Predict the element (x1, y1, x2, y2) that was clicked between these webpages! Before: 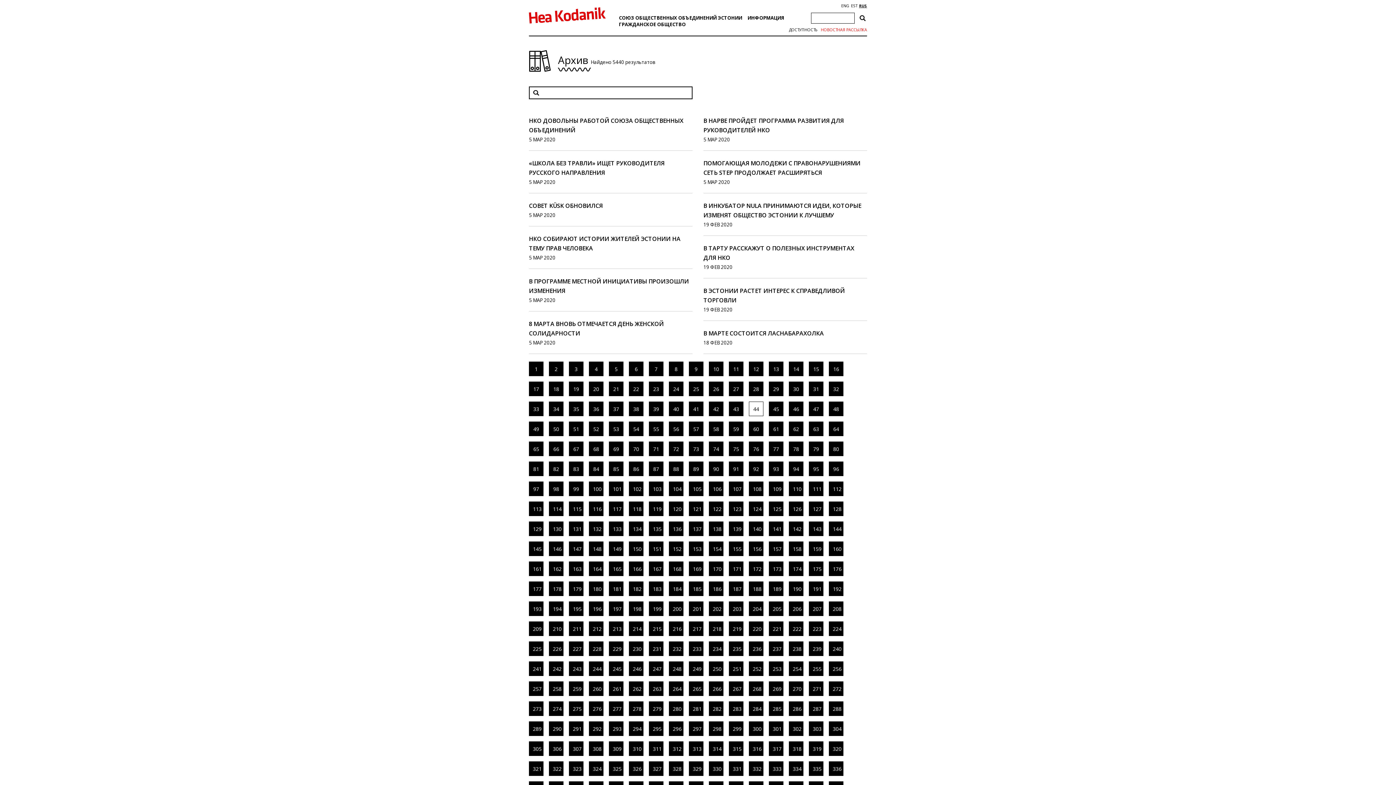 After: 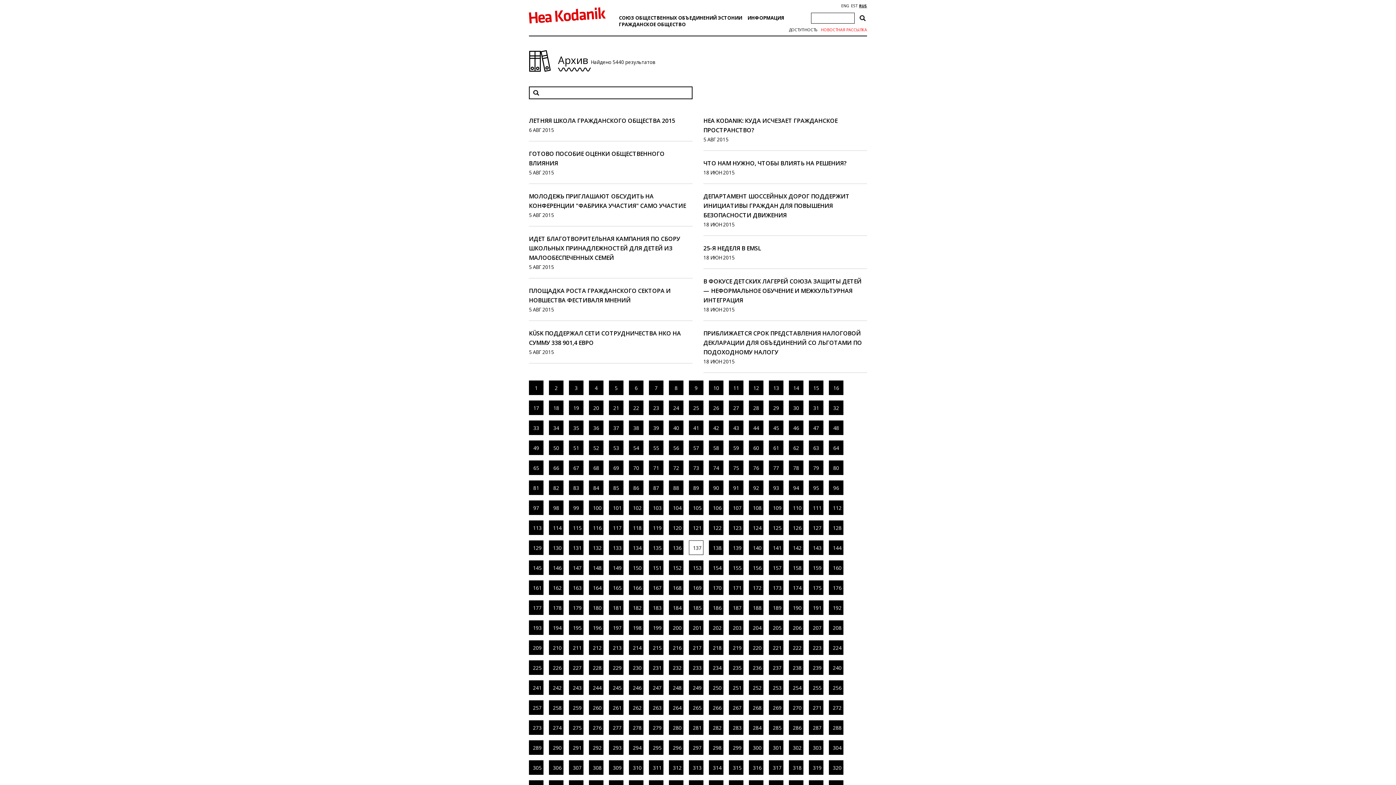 Action: bbox: (689, 521, 703, 536) label: 137